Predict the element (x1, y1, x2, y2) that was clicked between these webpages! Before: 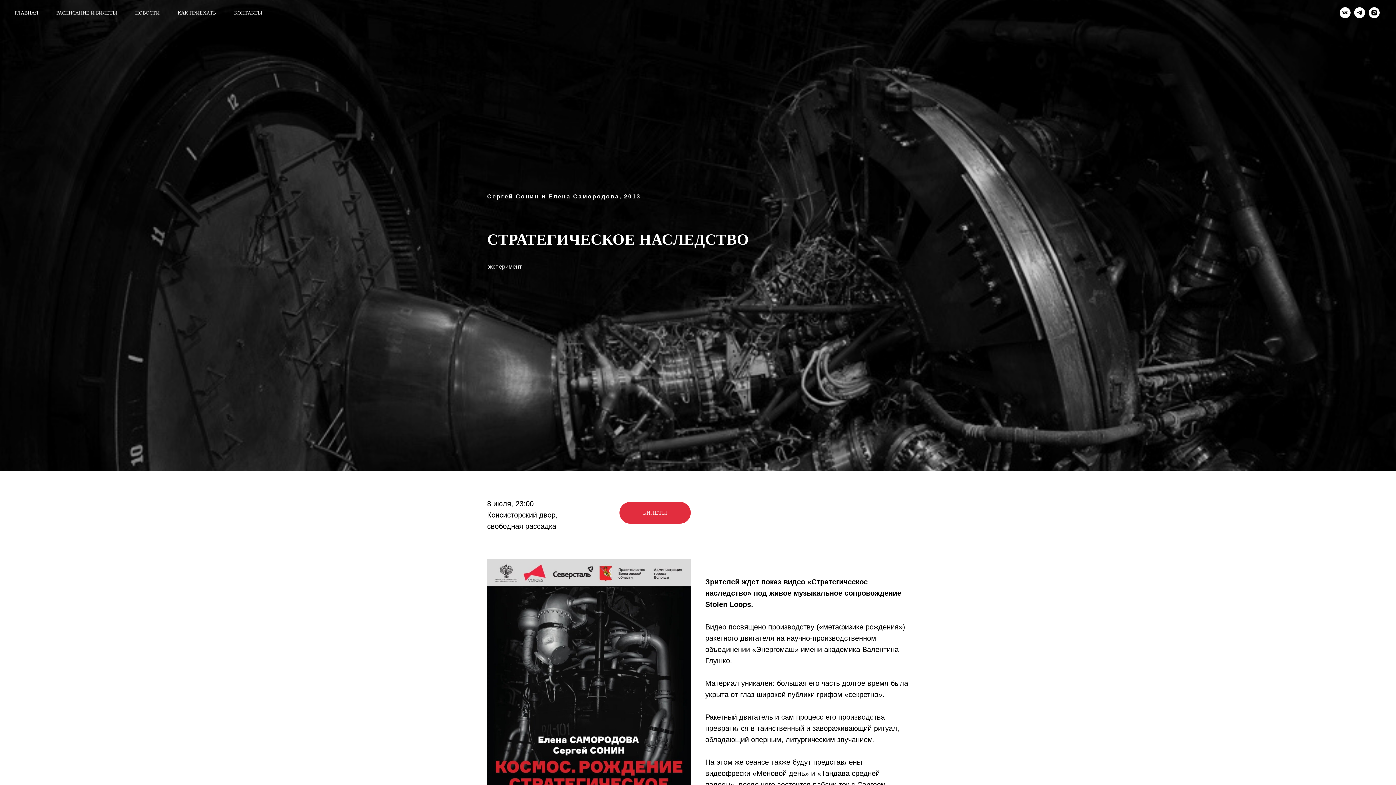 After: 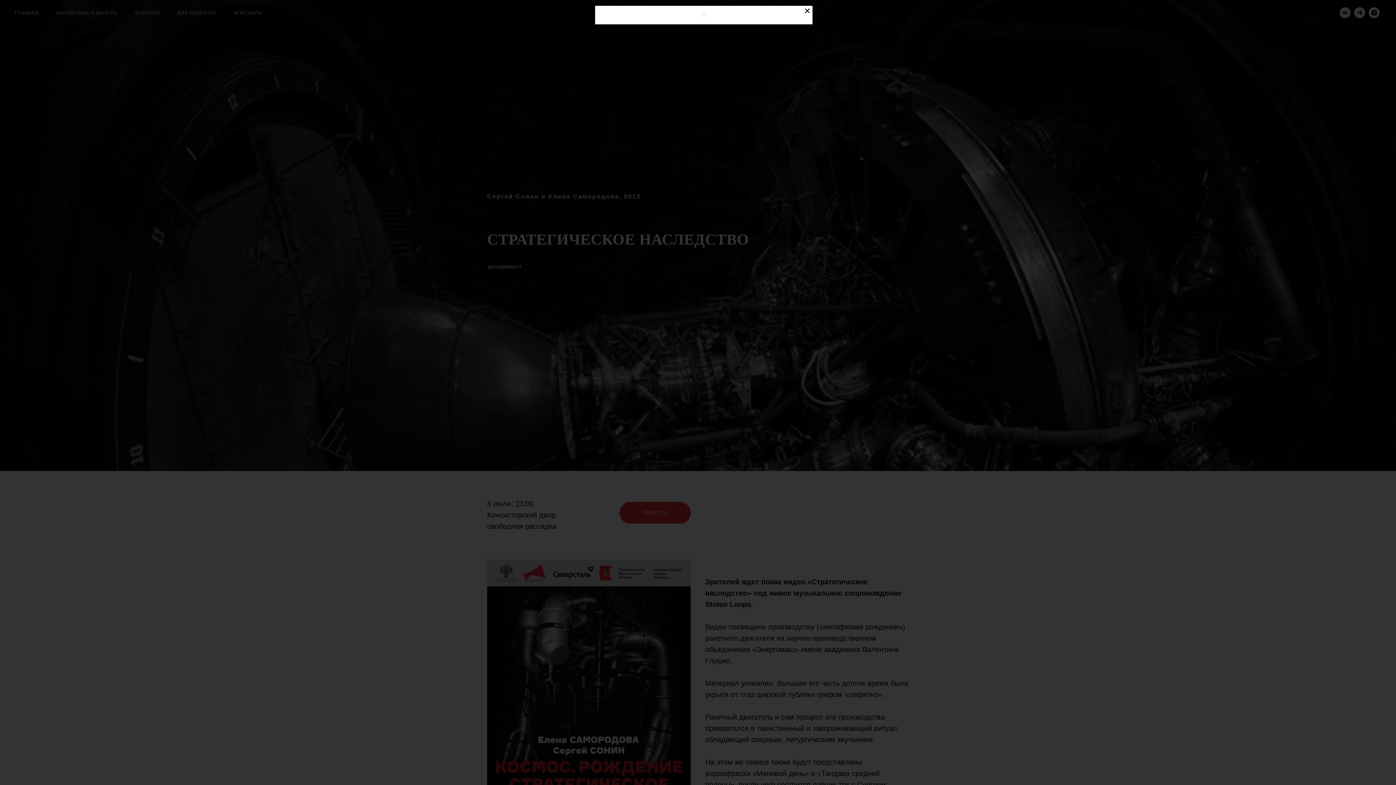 Action: bbox: (619, 502, 690, 524) label: БИЛЕТЫ